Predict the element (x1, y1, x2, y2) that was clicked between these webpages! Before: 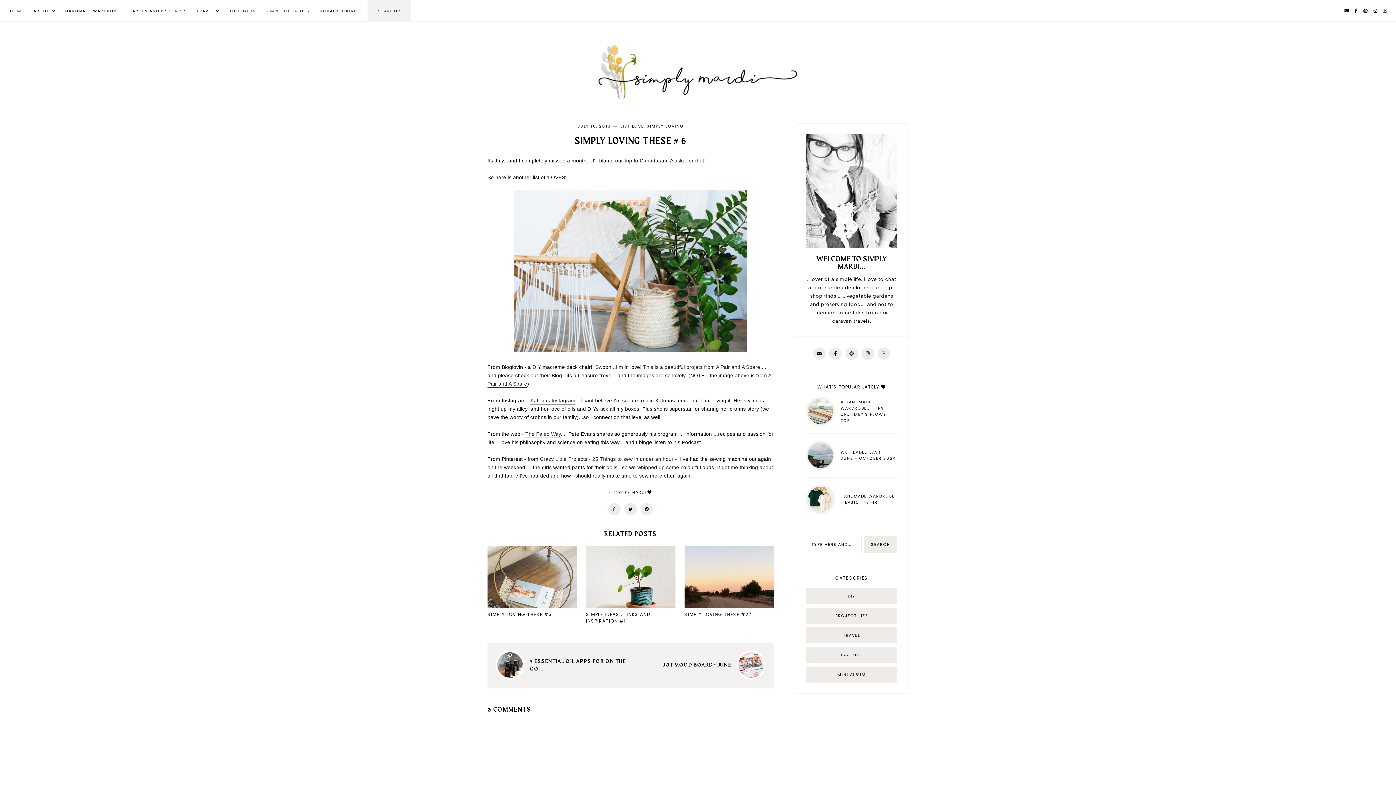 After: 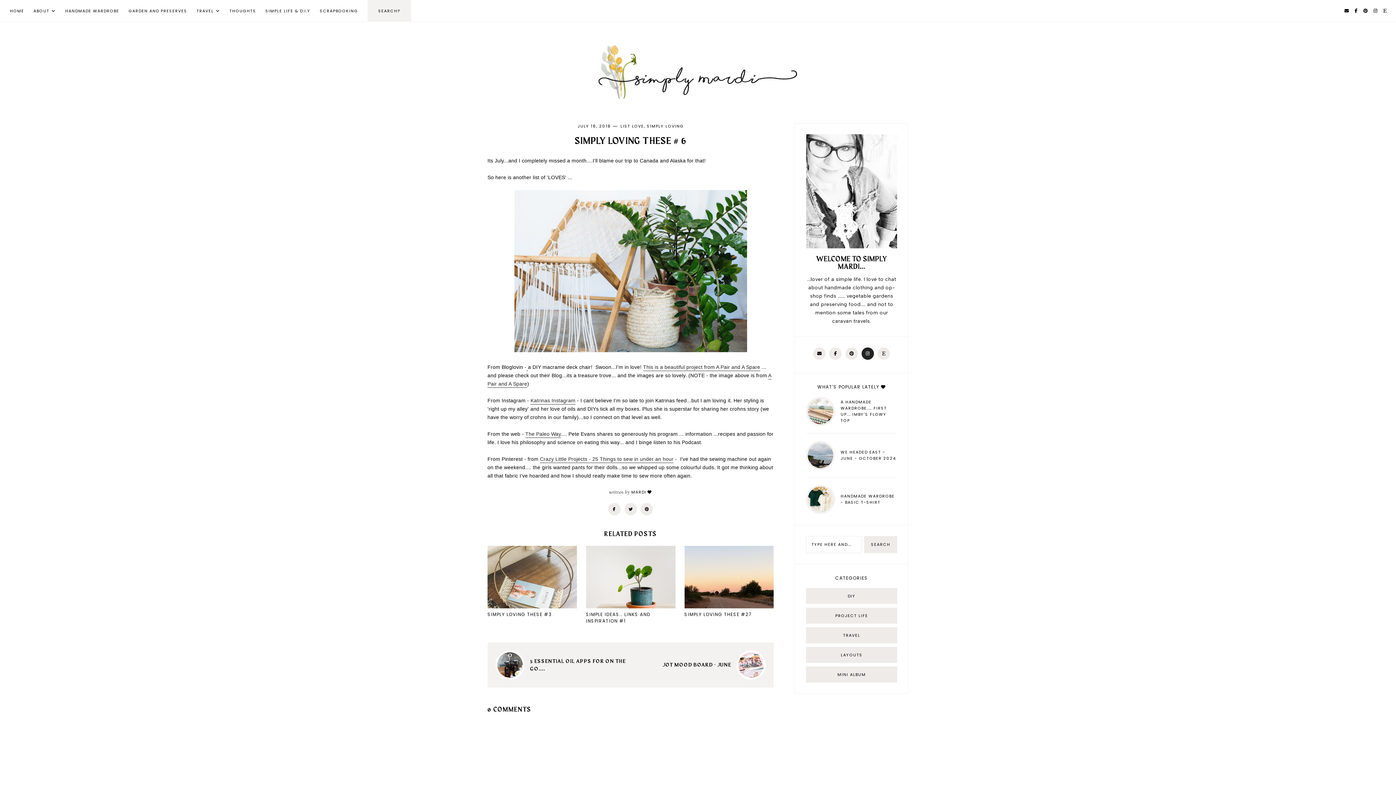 Action: bbox: (861, 347, 874, 360)